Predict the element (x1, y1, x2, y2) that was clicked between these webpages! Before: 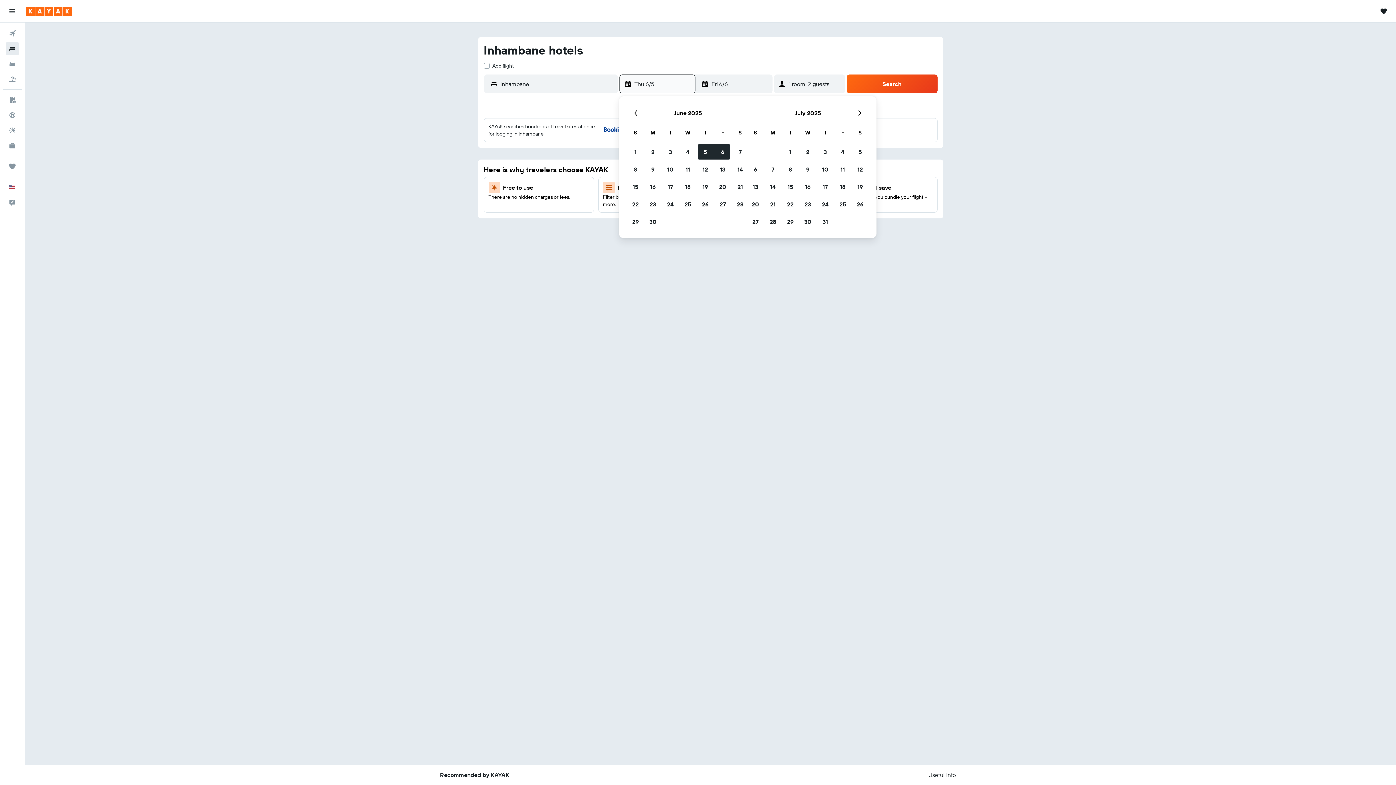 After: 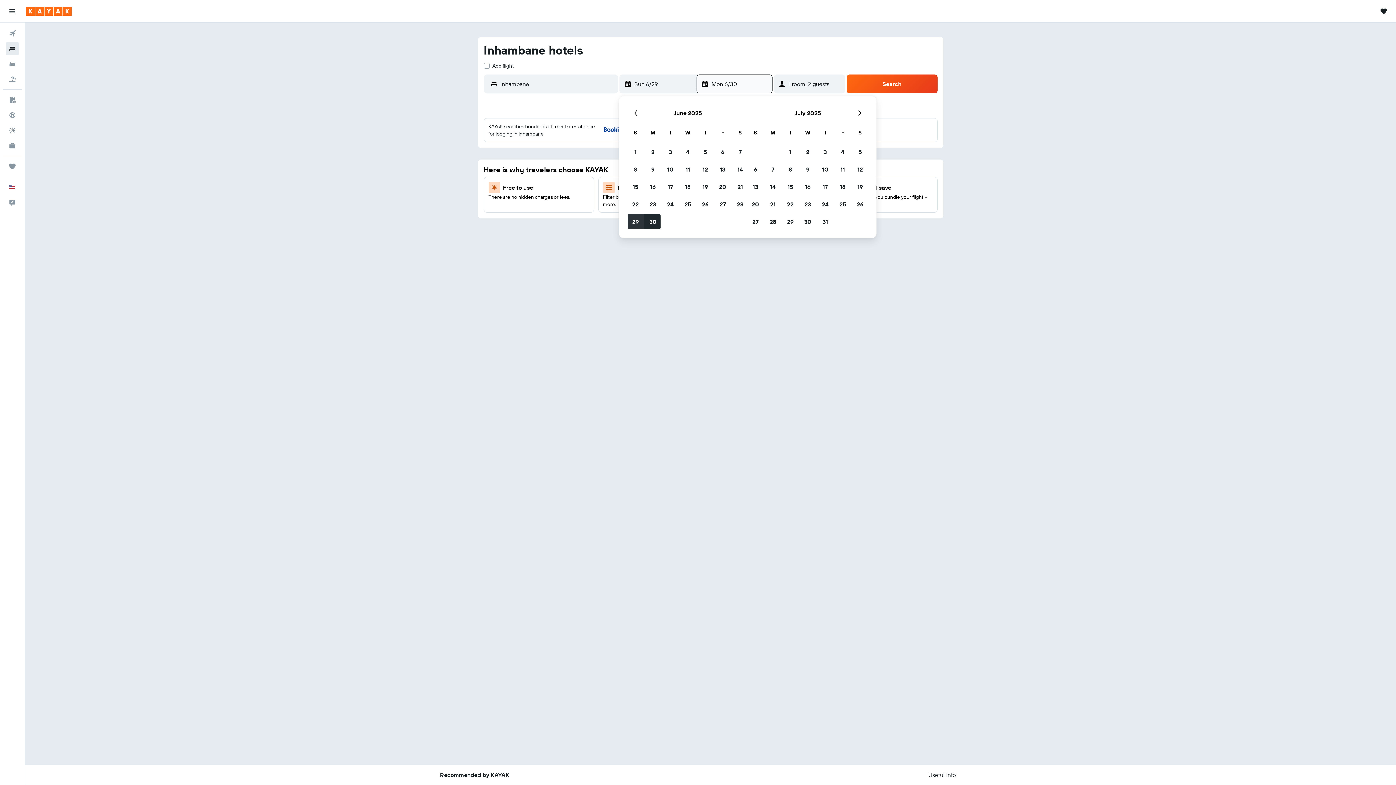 Action: bbox: (626, 213, 644, 230) label: June 29, 2025